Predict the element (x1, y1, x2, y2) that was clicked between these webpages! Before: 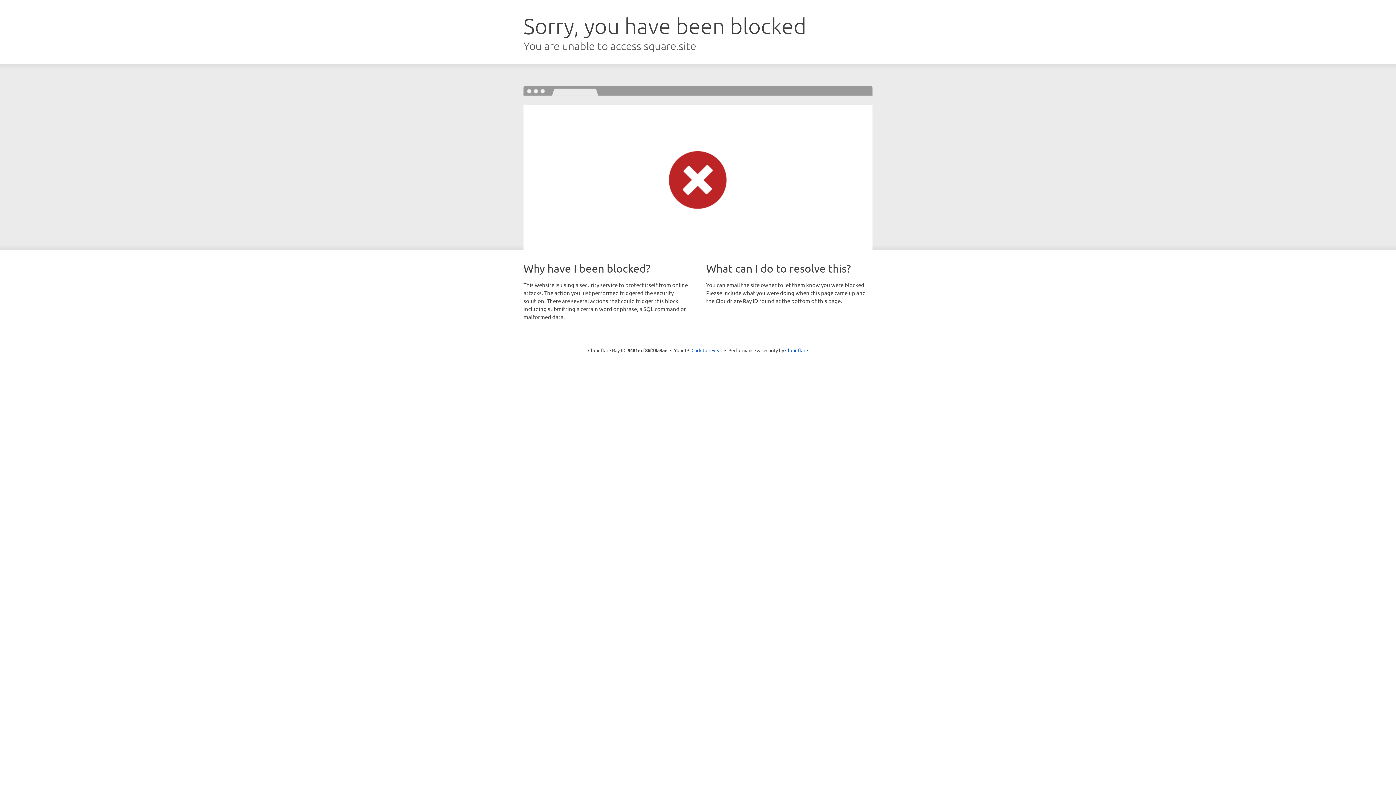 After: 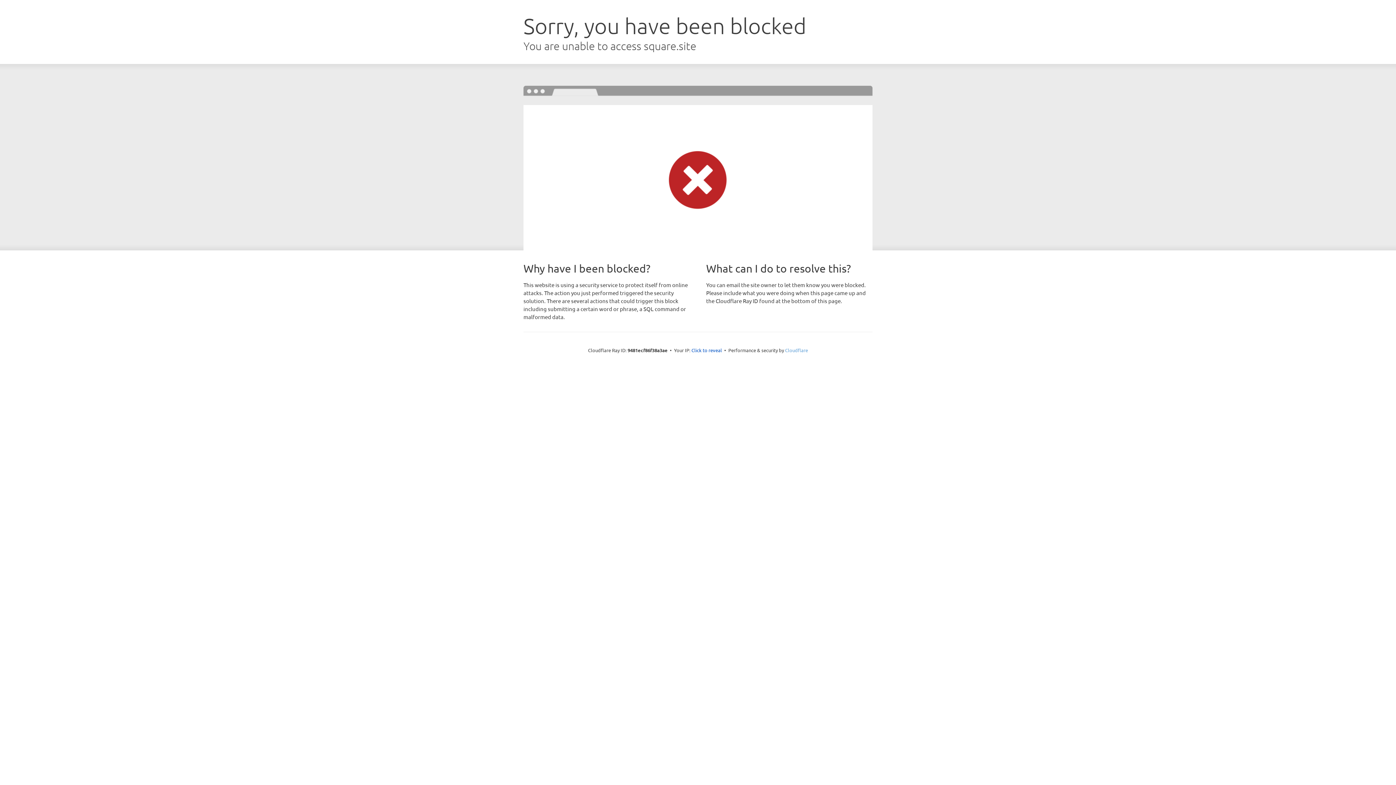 Action: bbox: (785, 347, 808, 353) label: Cloudflare